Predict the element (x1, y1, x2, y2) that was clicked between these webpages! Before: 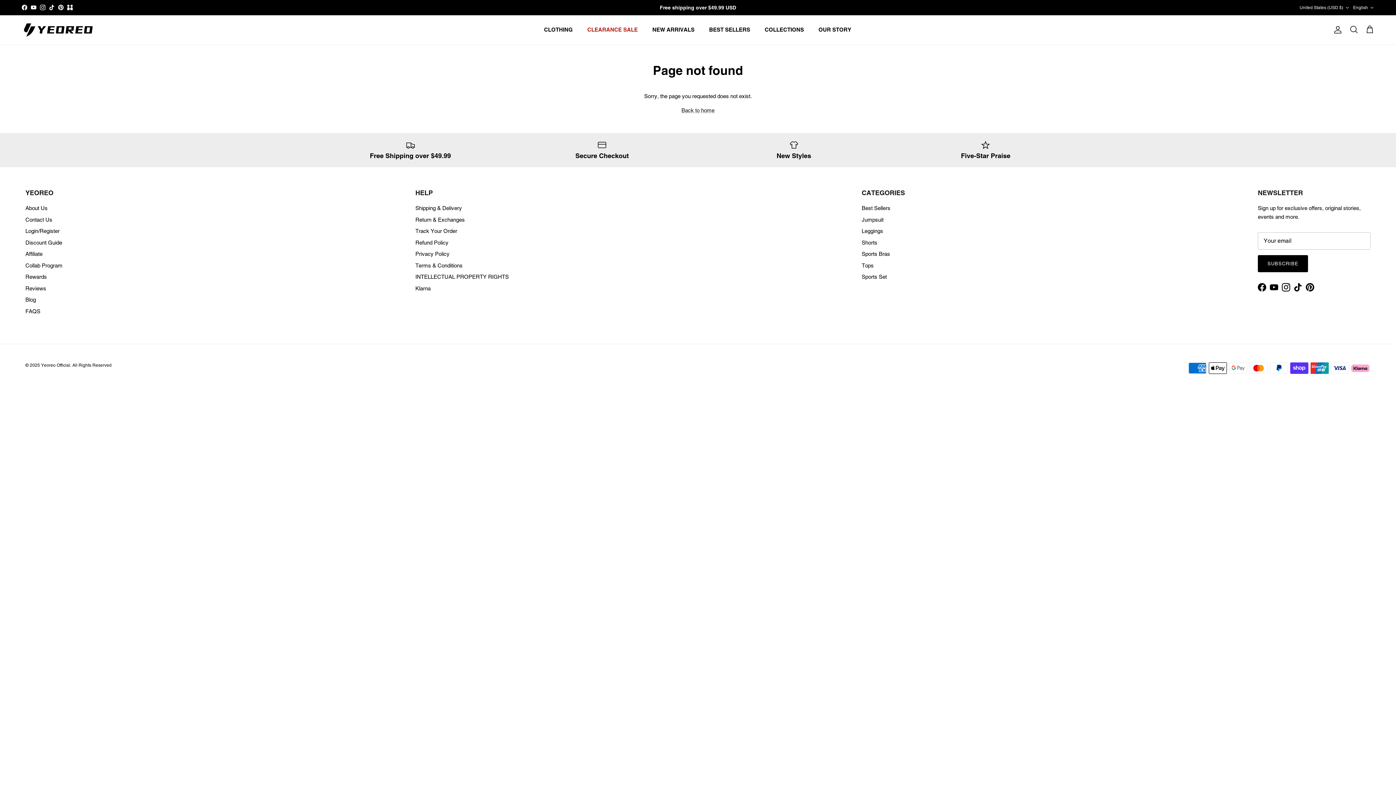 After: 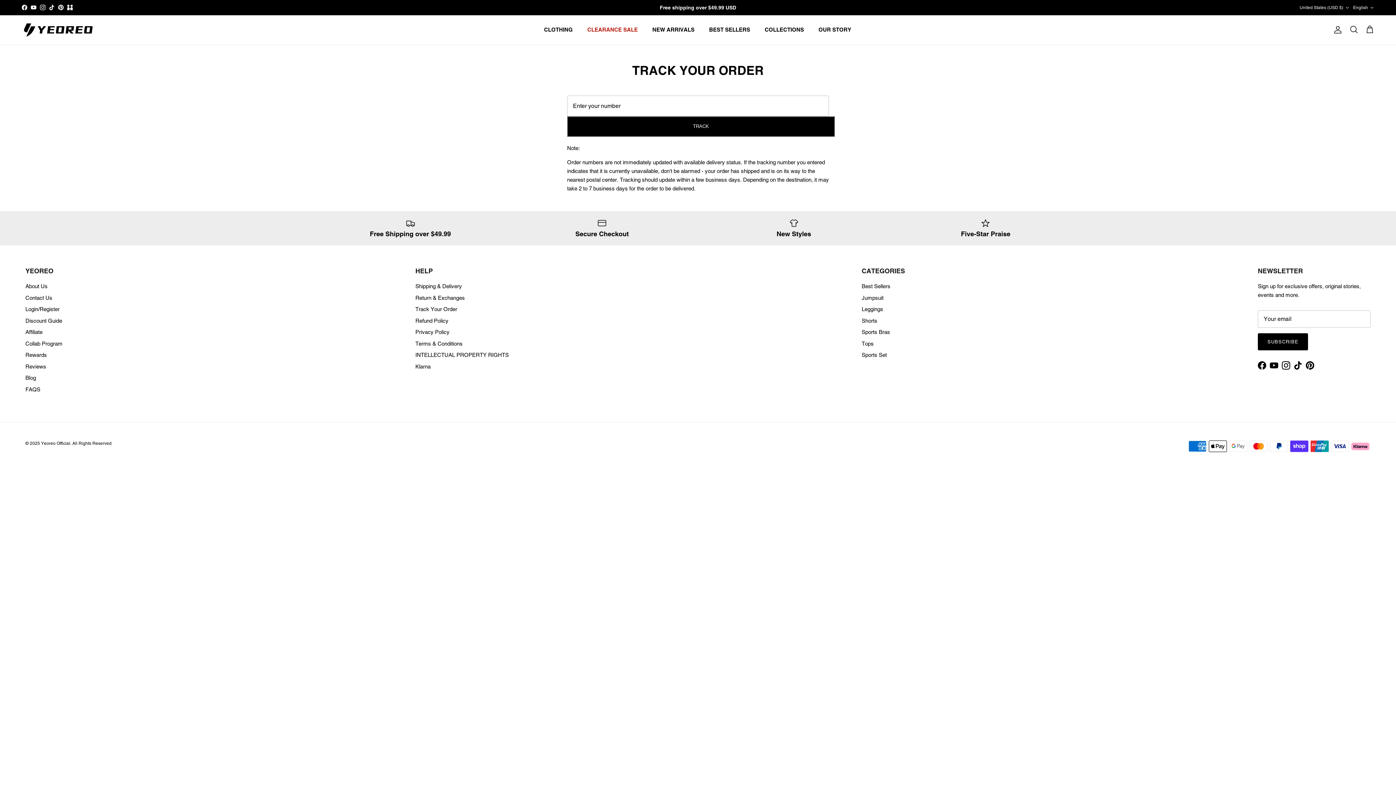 Action: label: Track Your Order bbox: (415, 228, 457, 234)